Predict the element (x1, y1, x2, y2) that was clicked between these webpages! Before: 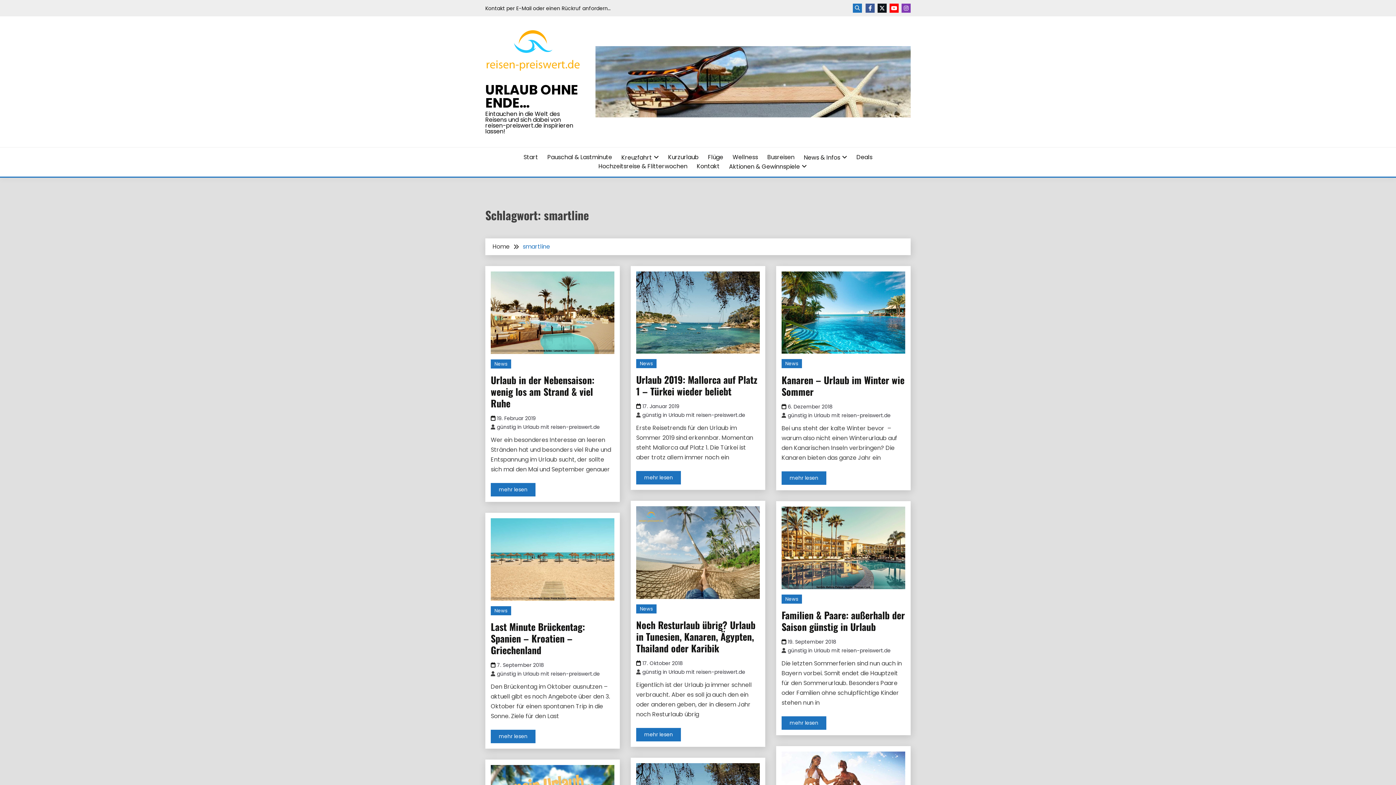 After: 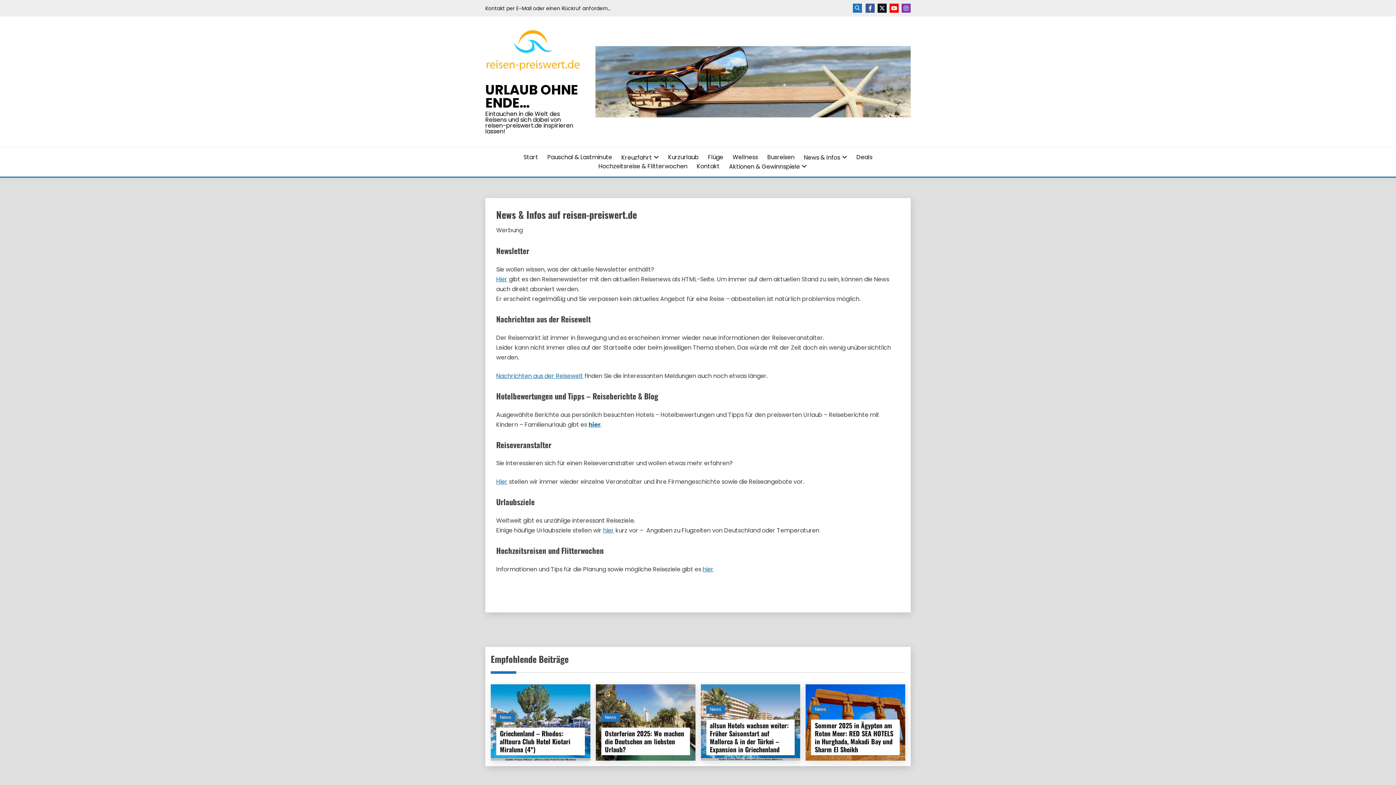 Action: label: News & Infos bbox: (804, 153, 847, 162)